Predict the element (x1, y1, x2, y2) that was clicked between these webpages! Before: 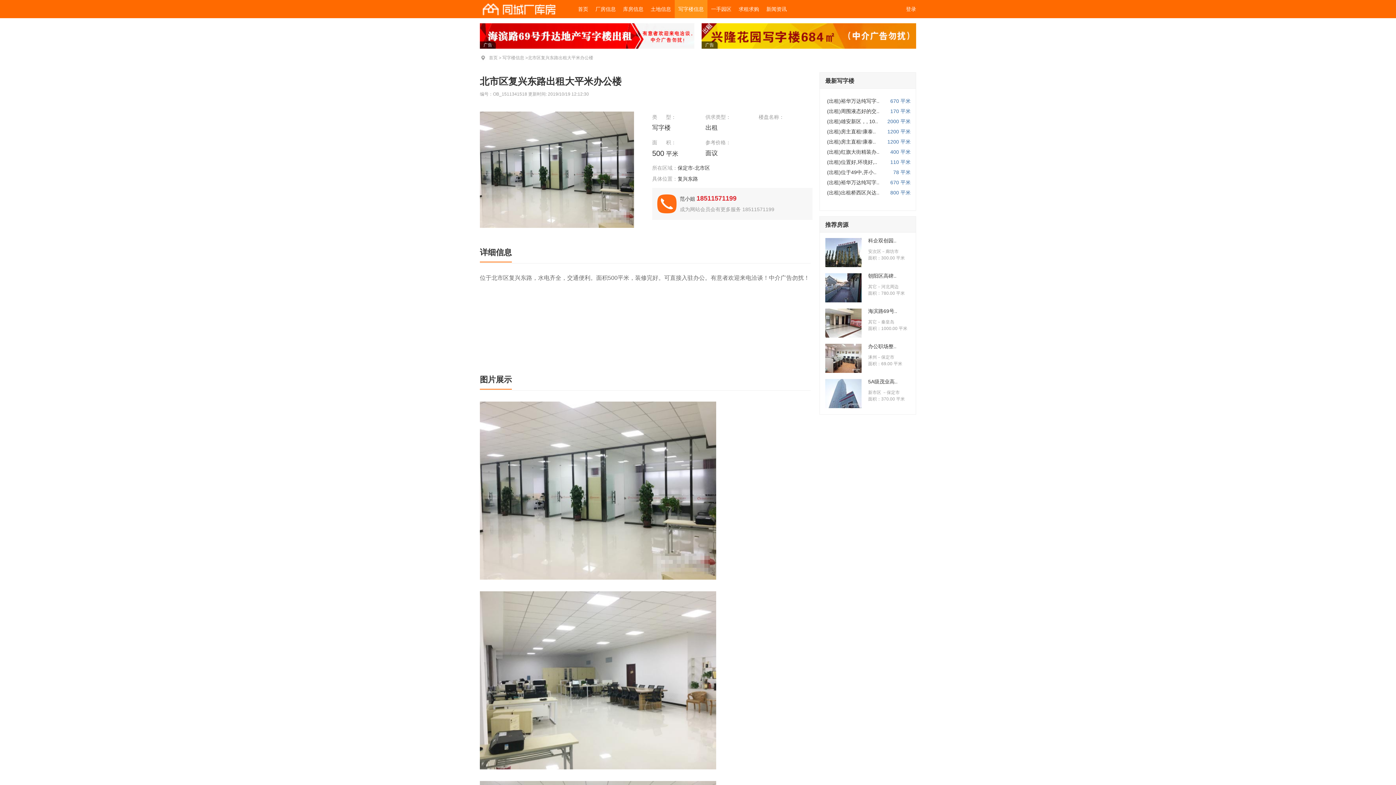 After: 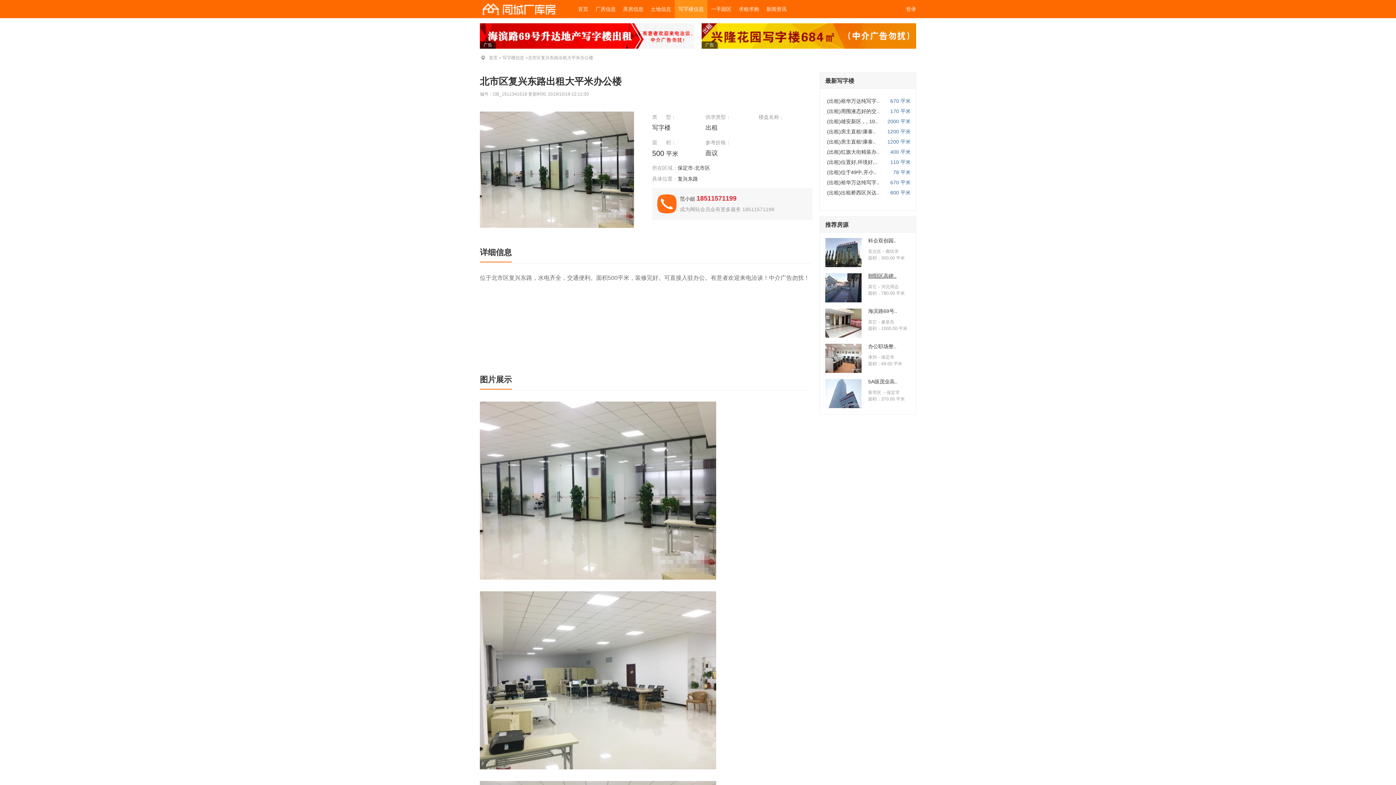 Action: label: 朝阳区高碑.. bbox: (868, 273, 896, 278)